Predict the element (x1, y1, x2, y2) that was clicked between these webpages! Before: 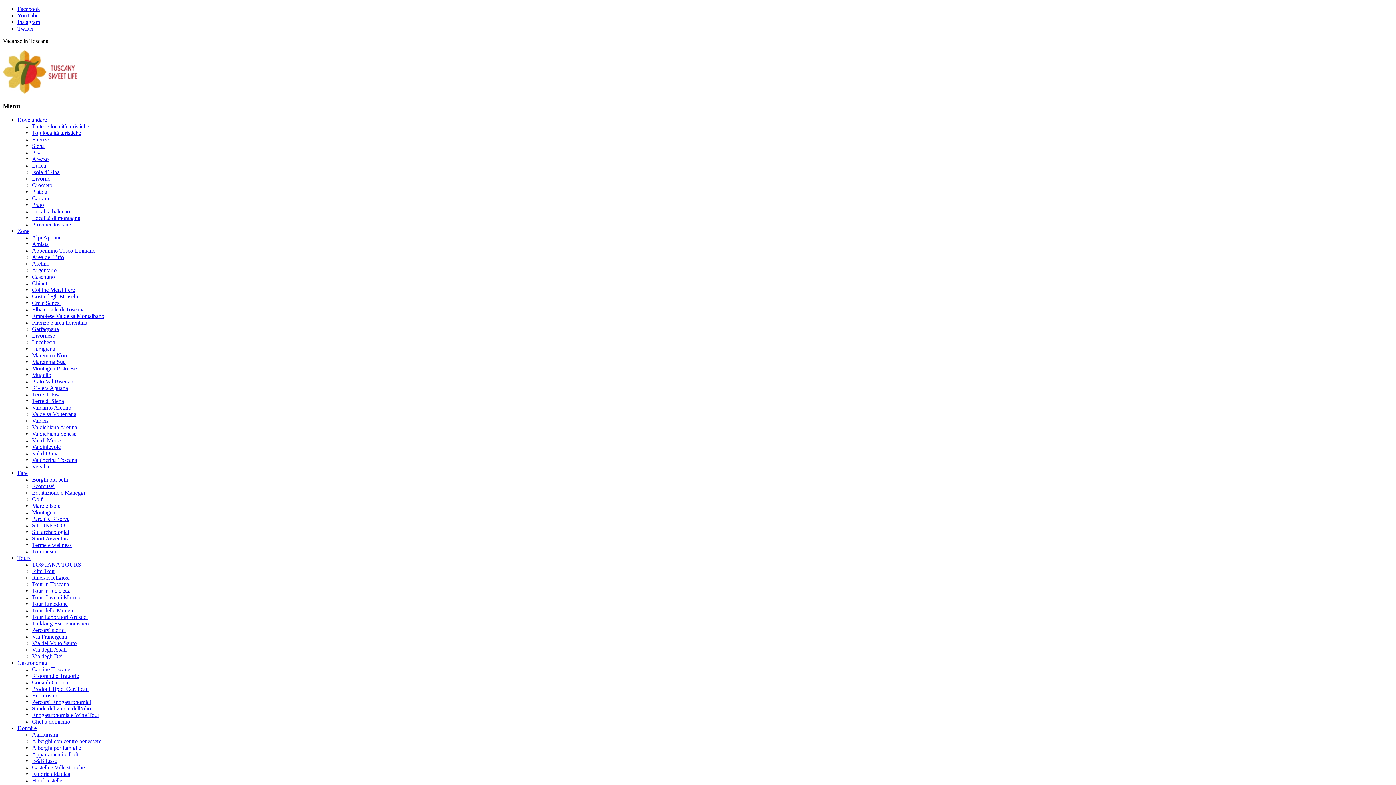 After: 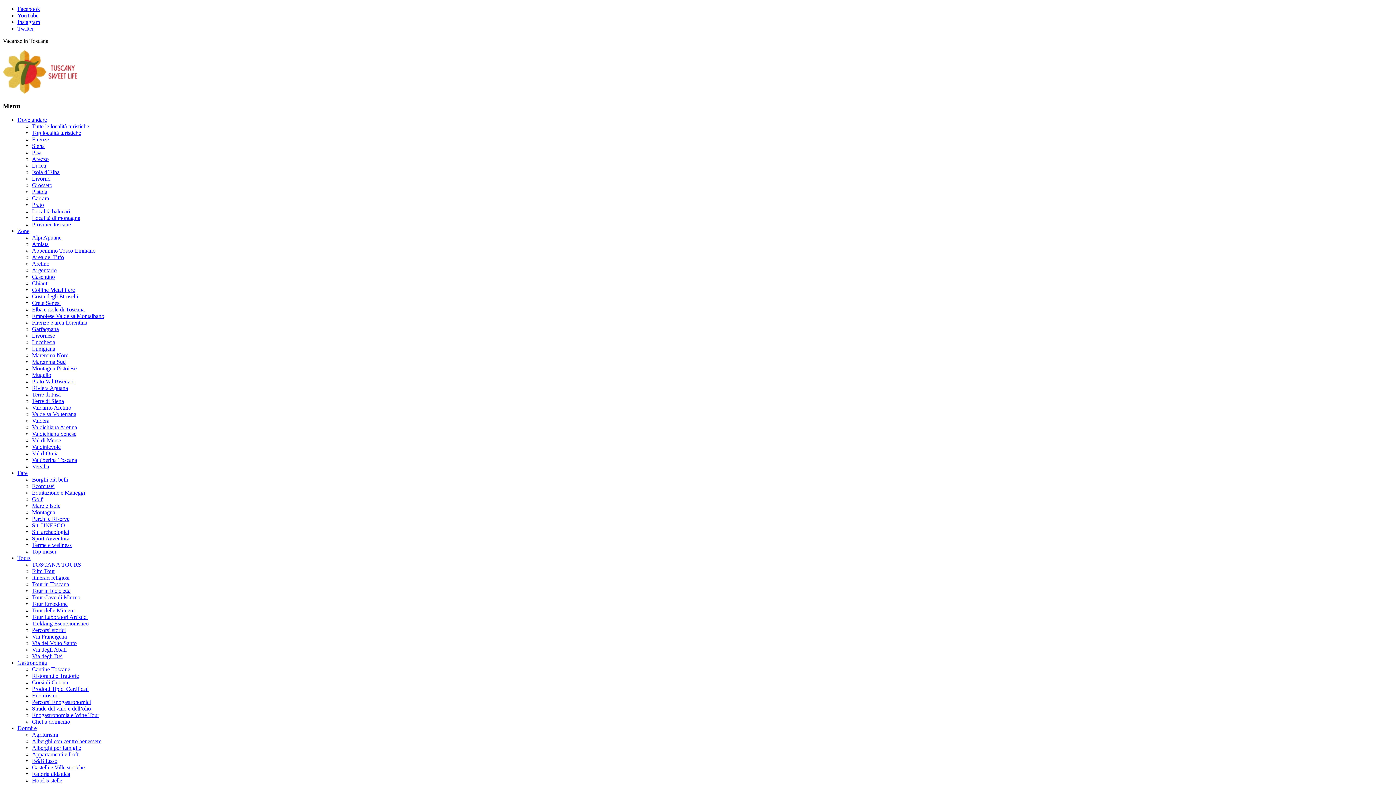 Action: label: Tour in Toscana bbox: (32, 581, 69, 587)